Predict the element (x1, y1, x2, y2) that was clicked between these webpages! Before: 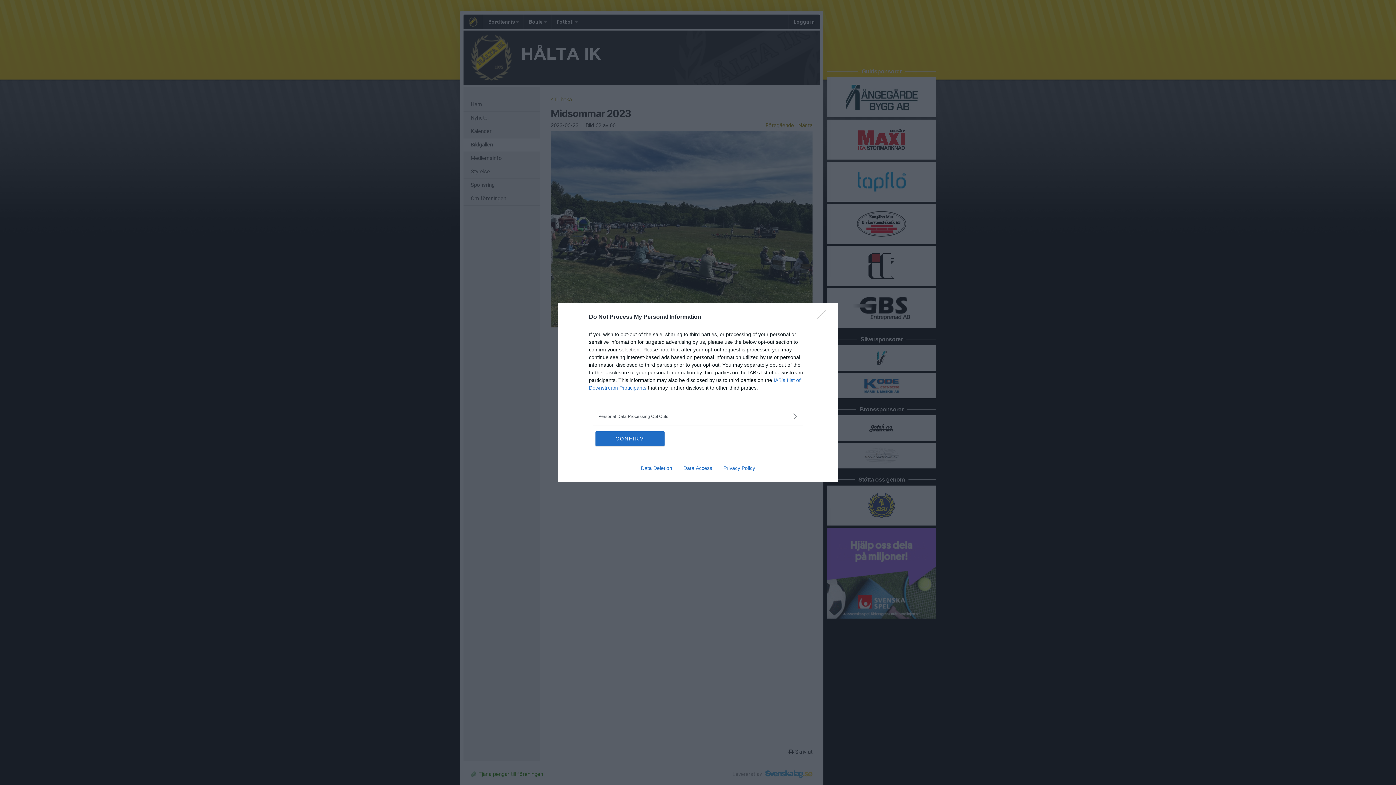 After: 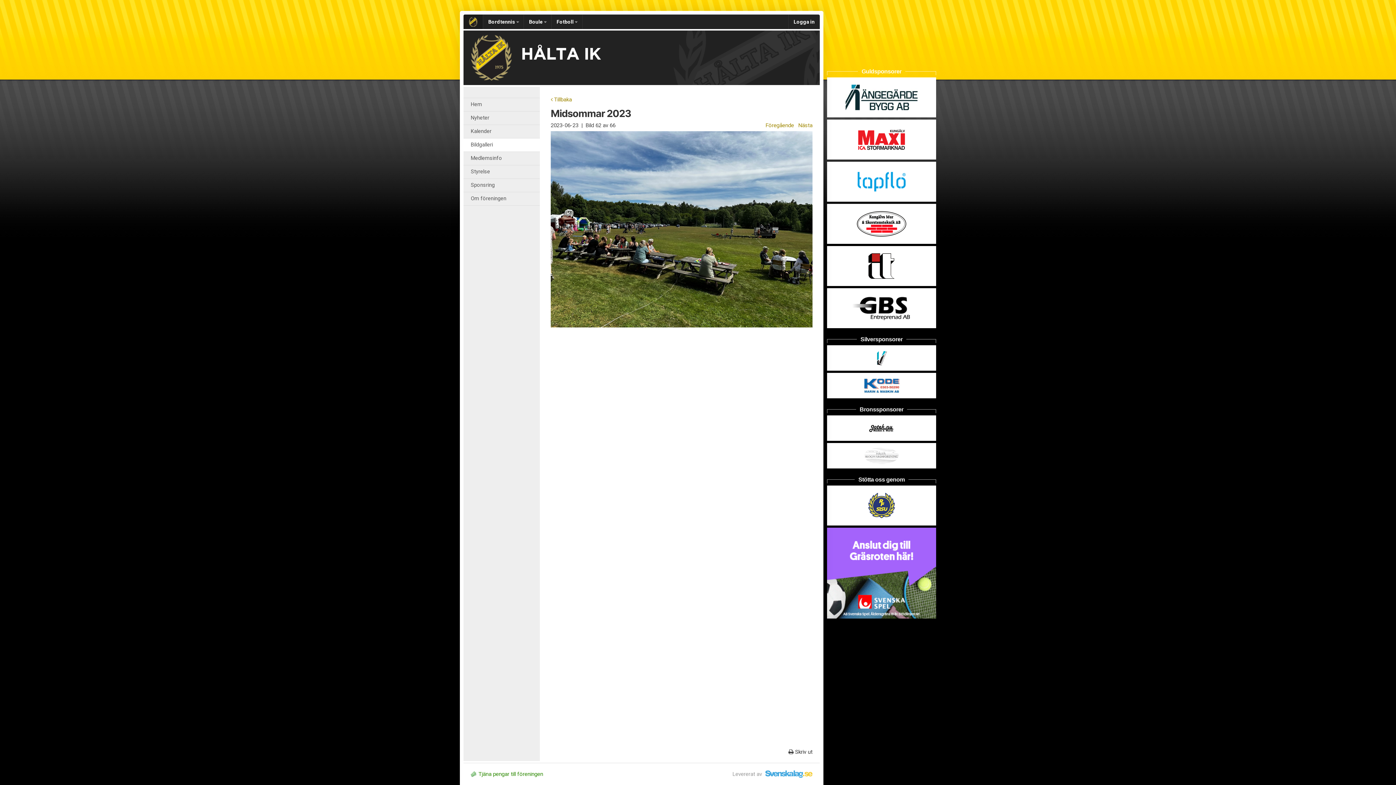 Action: bbox: (595, 431, 664, 446) label: CONFIRM